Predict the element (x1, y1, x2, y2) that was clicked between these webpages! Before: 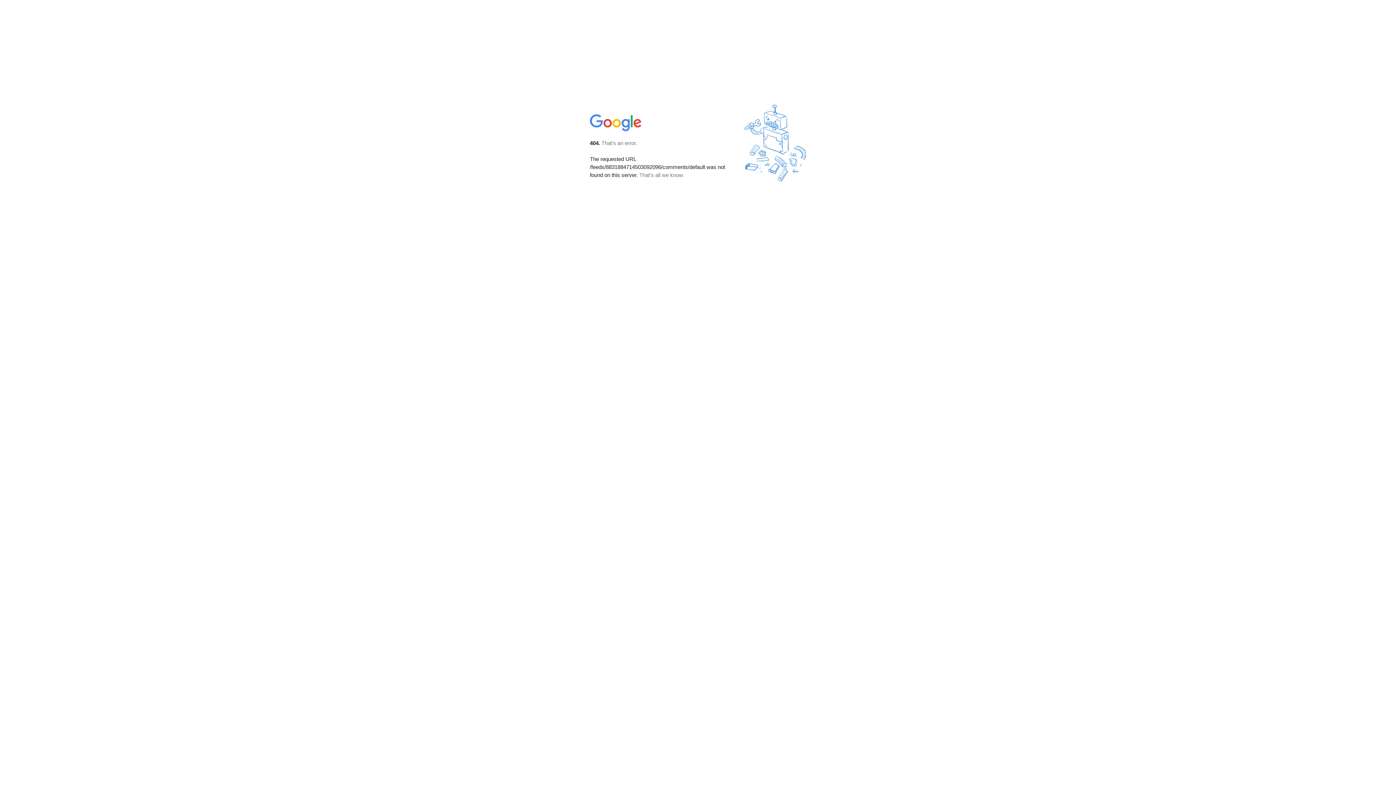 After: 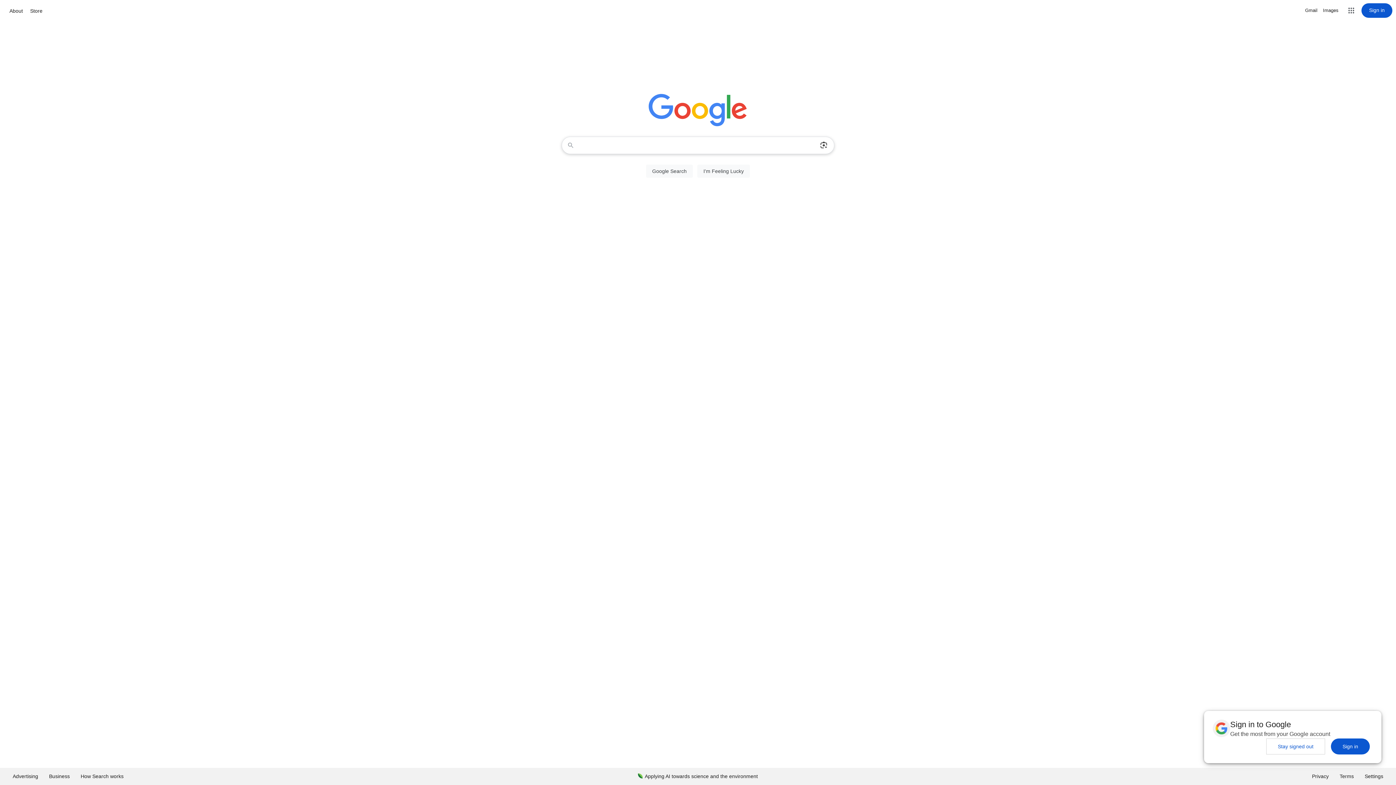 Action: bbox: (590, 127, 642, 134)